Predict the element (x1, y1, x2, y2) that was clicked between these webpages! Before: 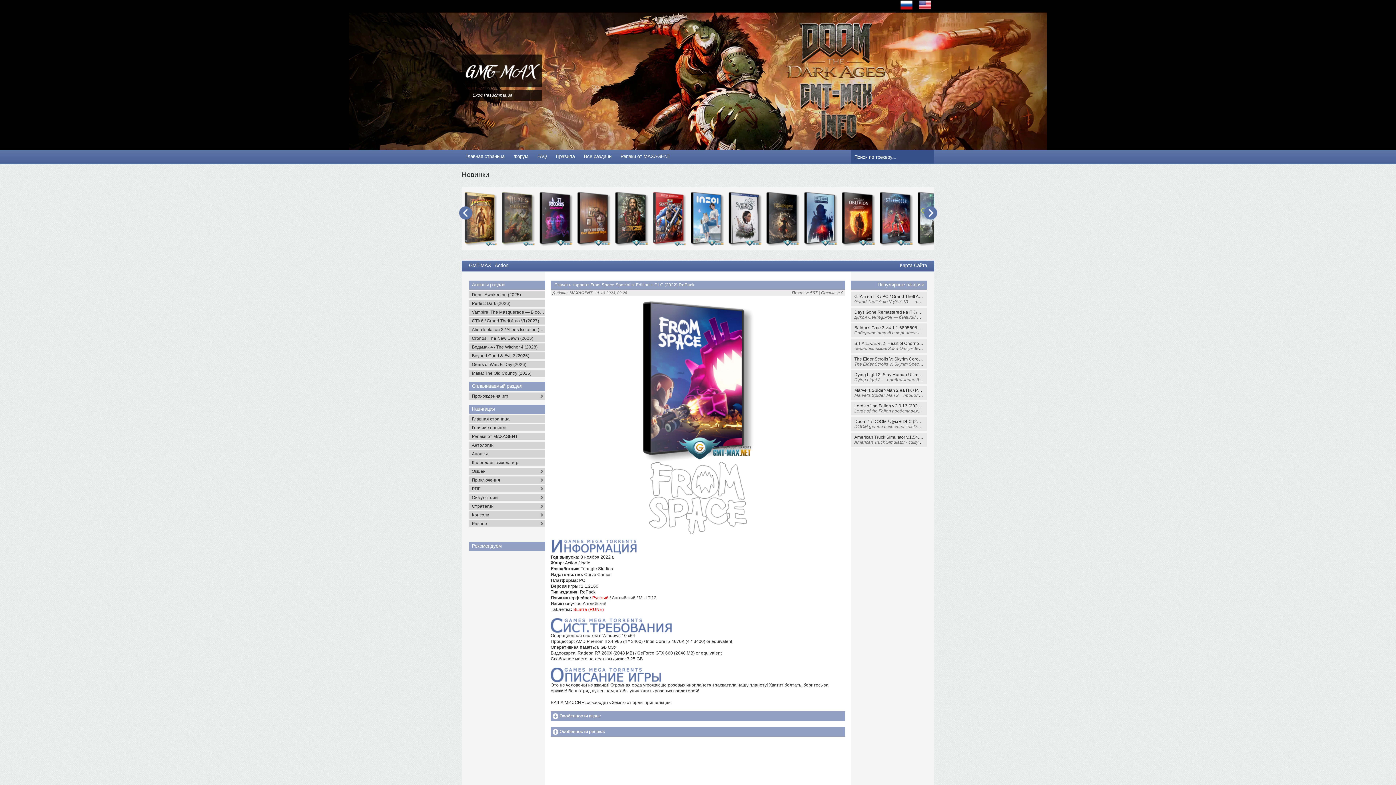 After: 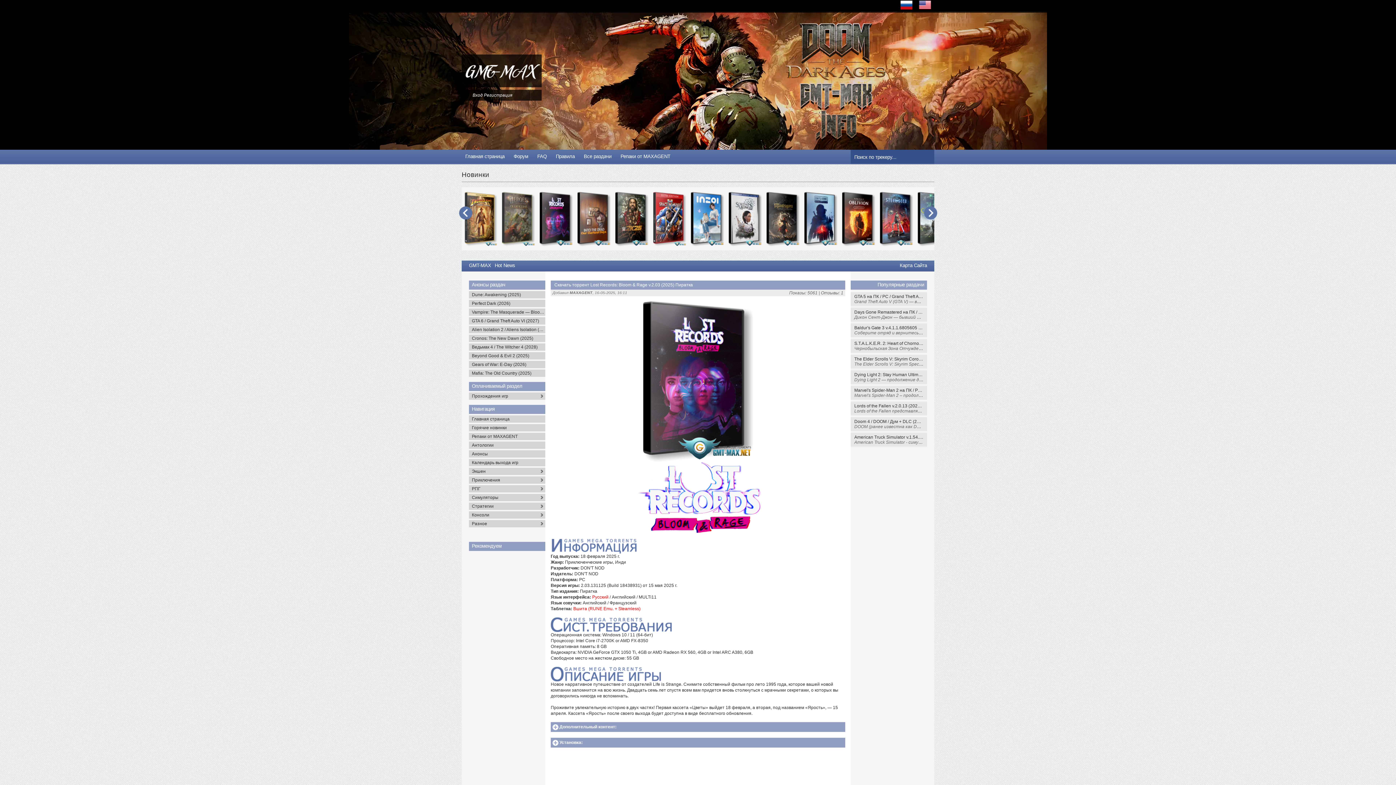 Action: bbox: (766, 242, 800, 247)